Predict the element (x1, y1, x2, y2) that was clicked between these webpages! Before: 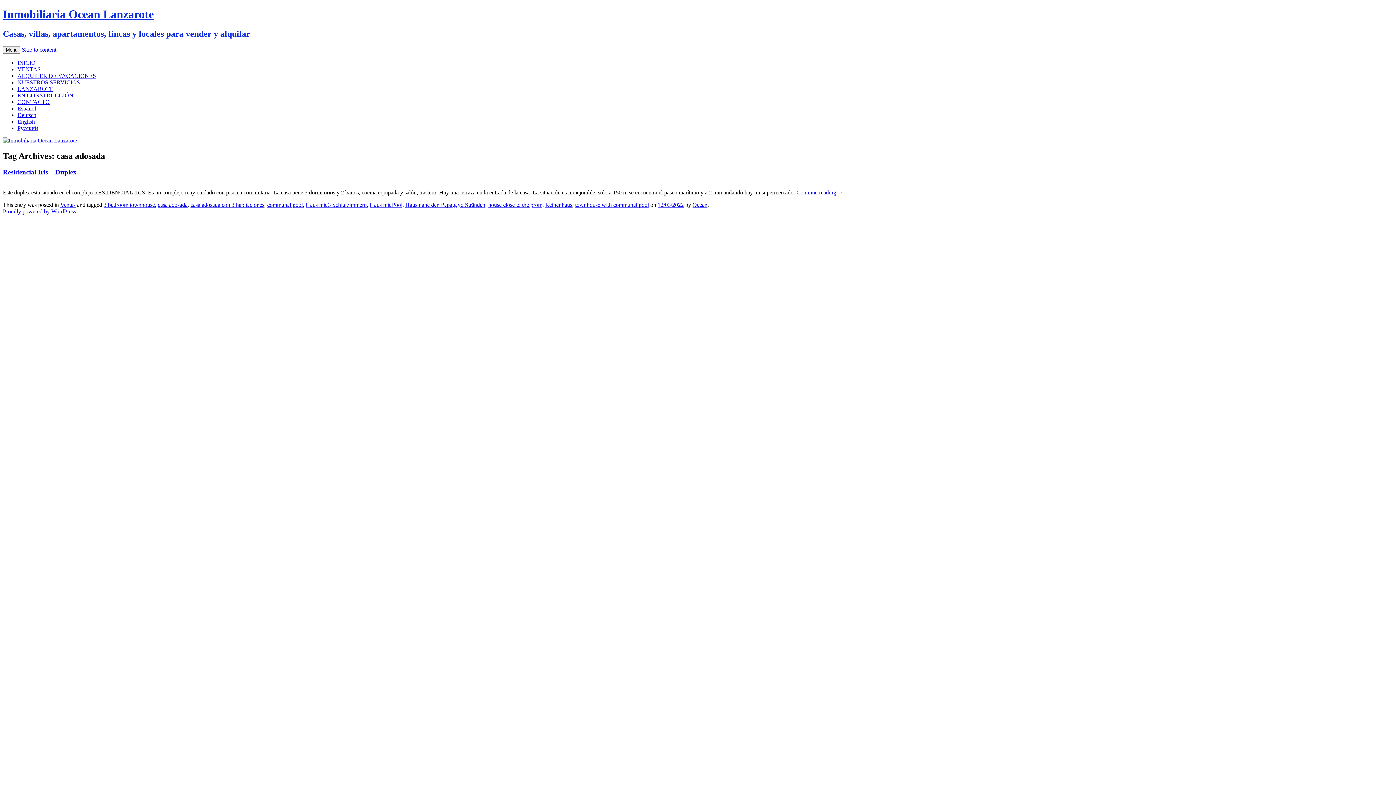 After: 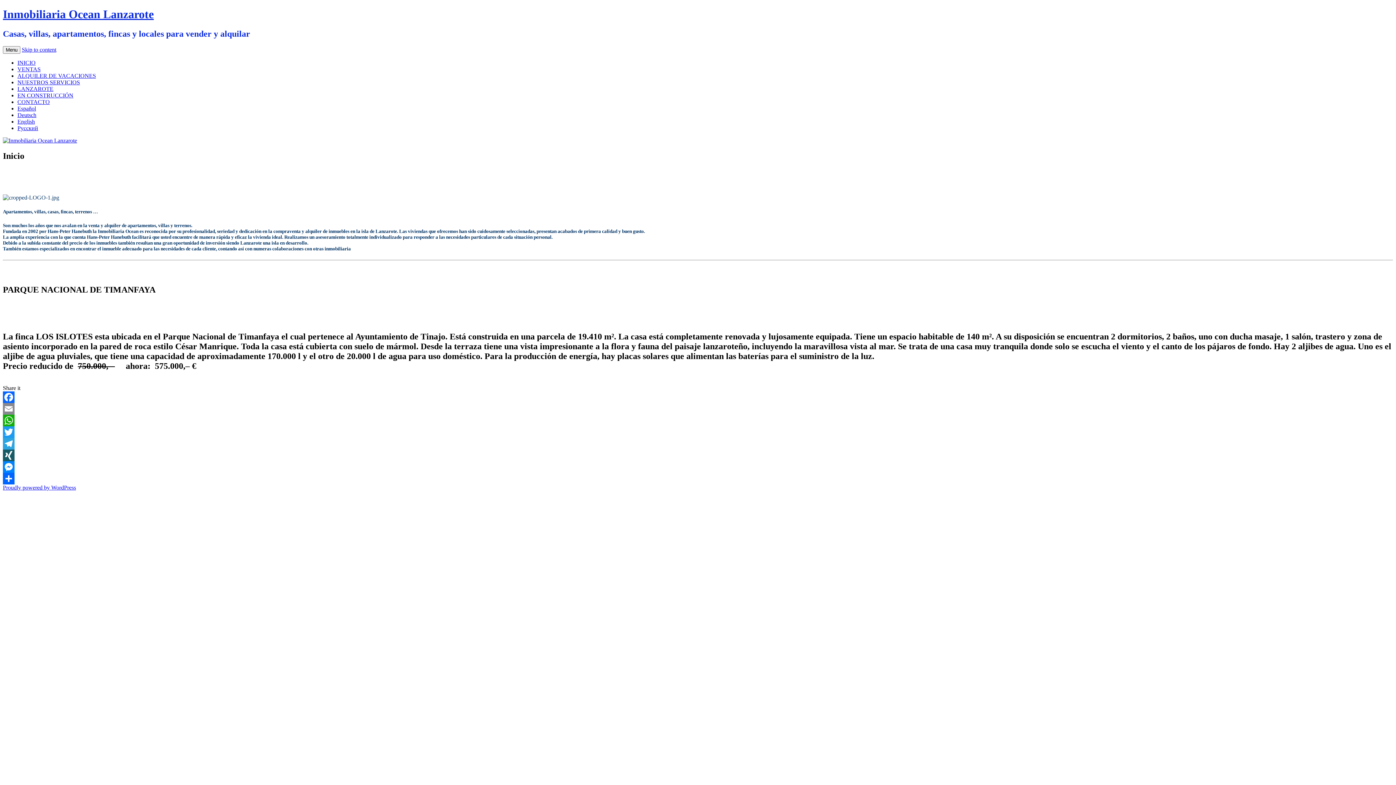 Action: bbox: (17, 59, 35, 65) label: INICIO